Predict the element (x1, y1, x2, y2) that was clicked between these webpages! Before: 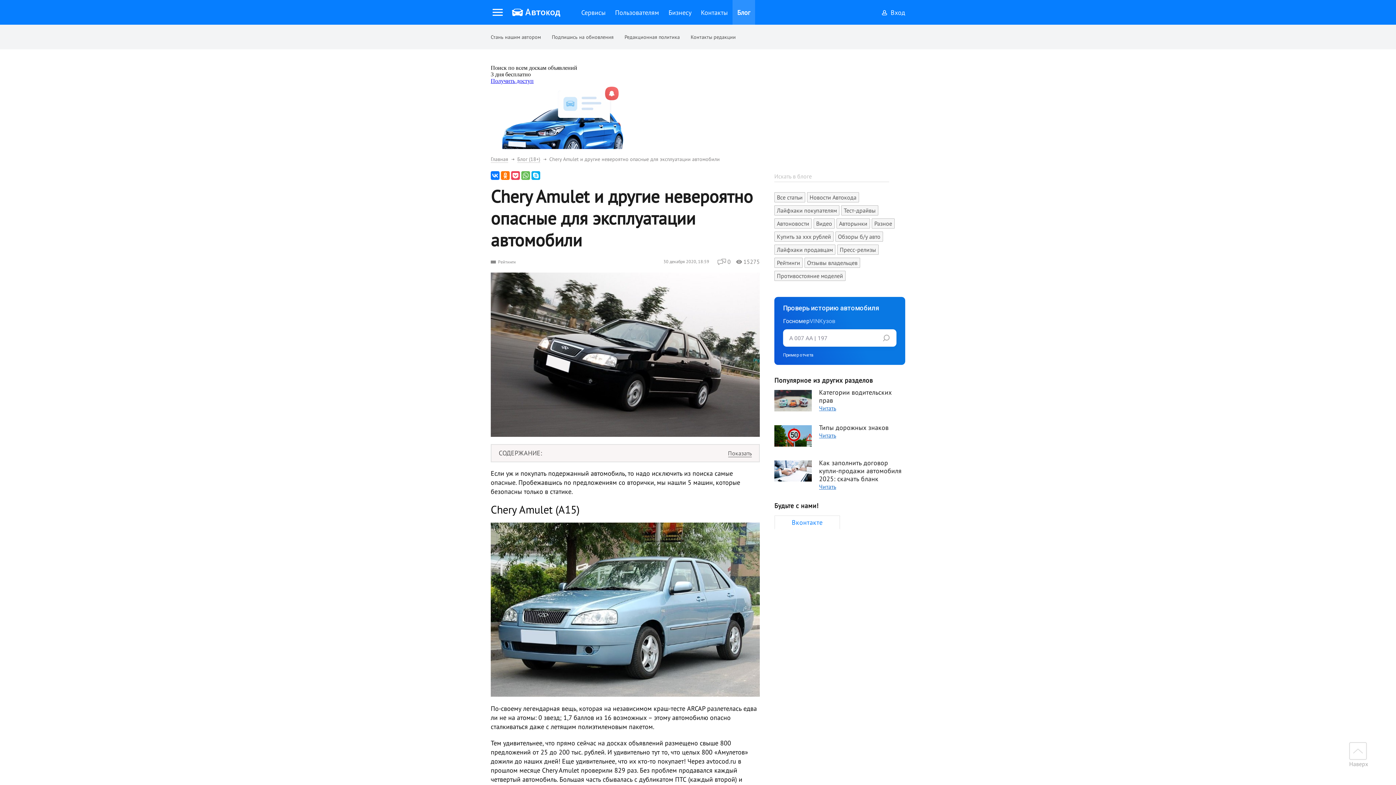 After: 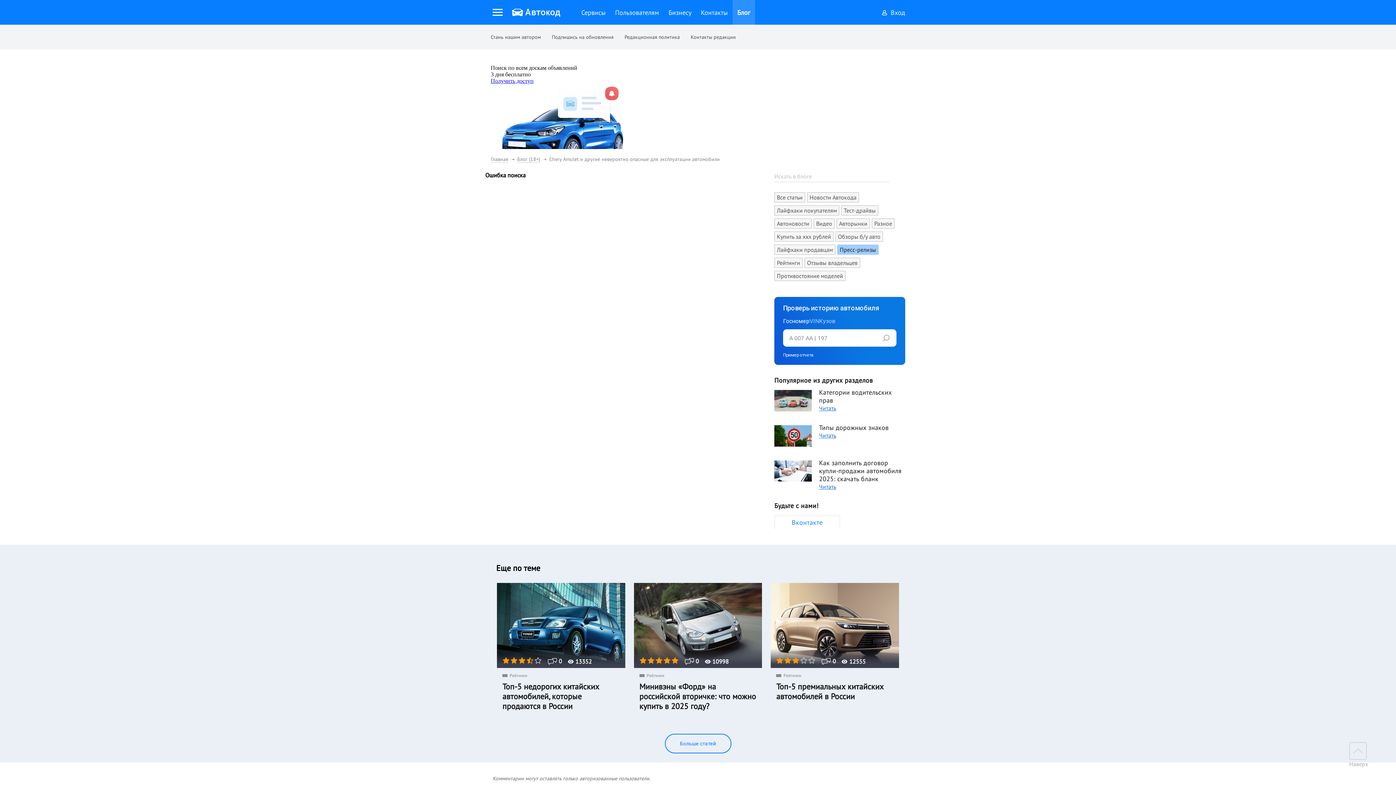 Action: bbox: (837, 244, 878, 254) label: Пресс-релизы